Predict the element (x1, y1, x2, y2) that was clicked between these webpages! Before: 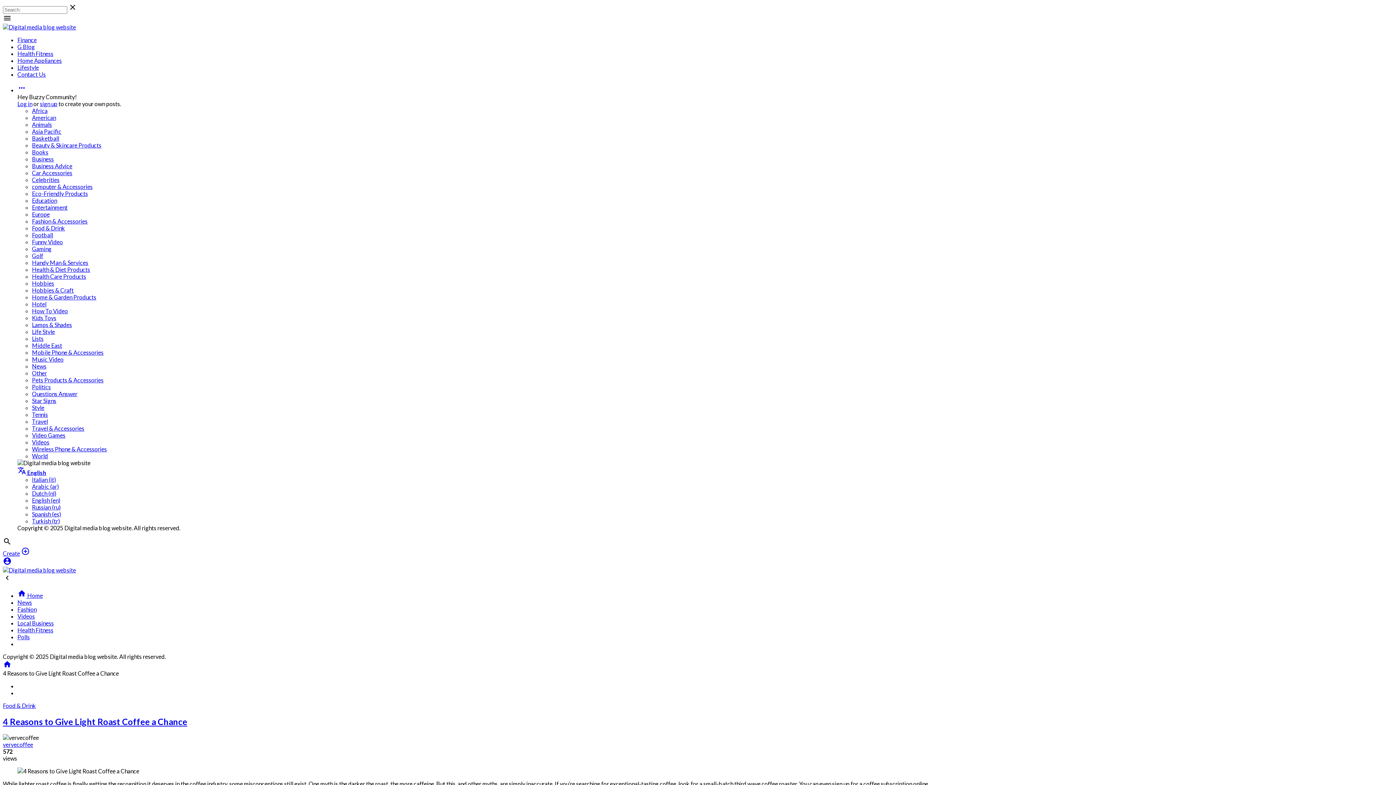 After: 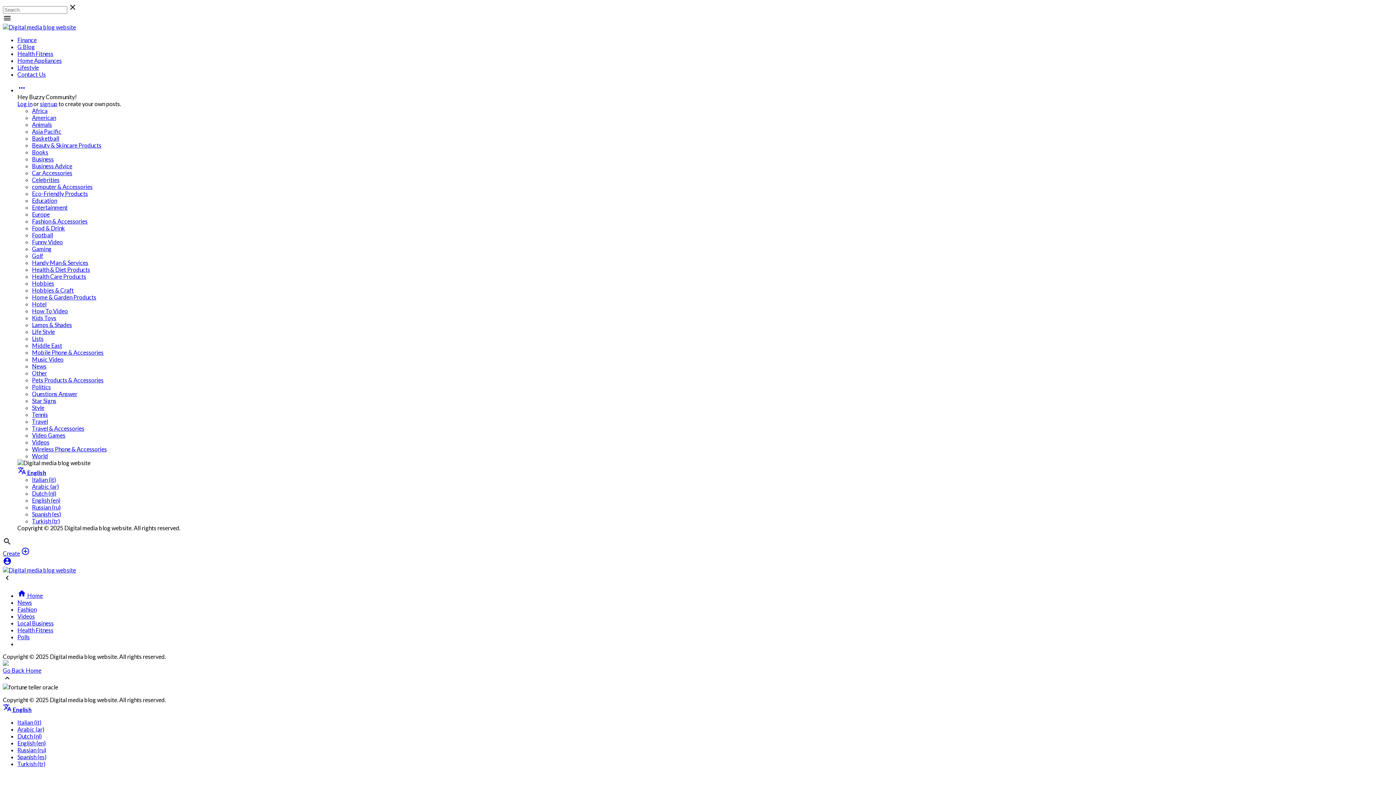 Action: bbox: (32, 231, 53, 238) label: Football